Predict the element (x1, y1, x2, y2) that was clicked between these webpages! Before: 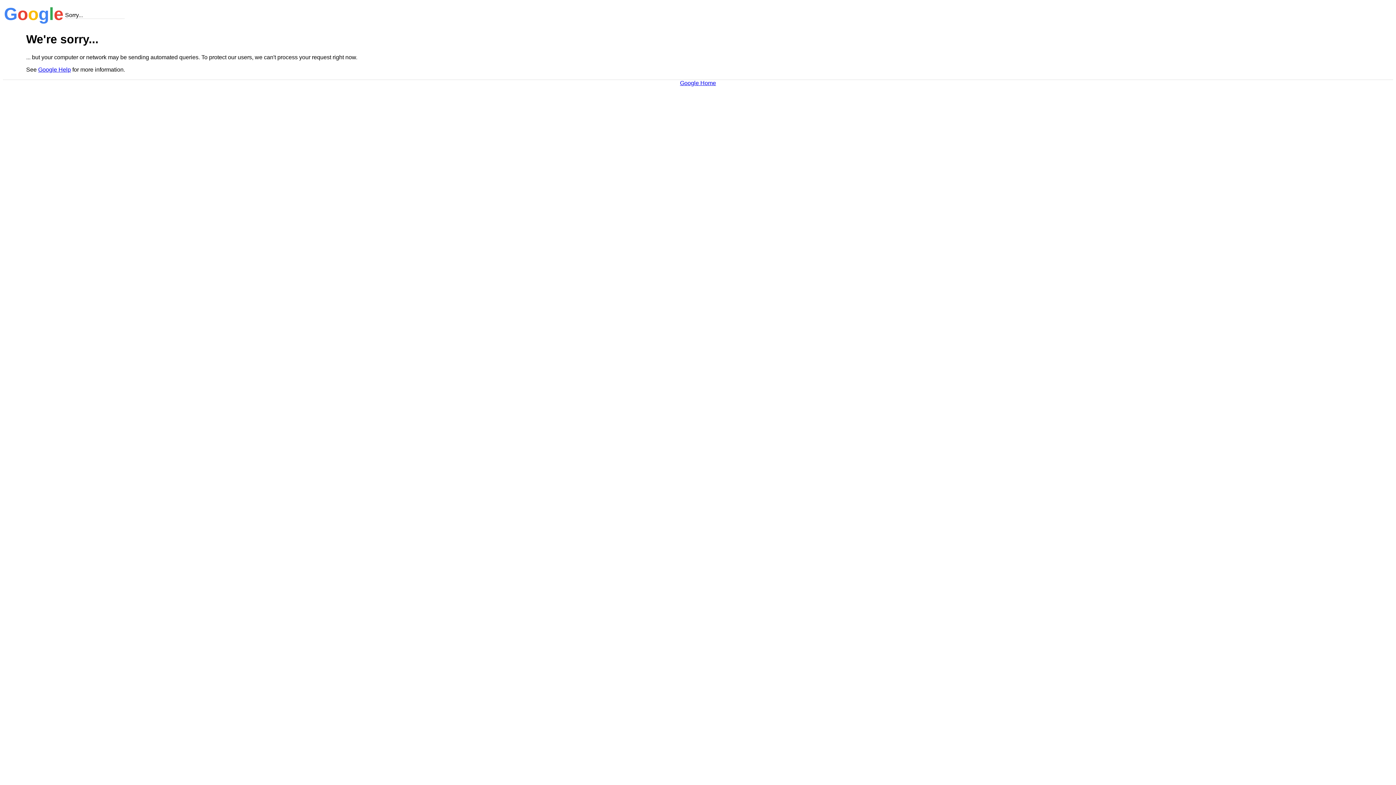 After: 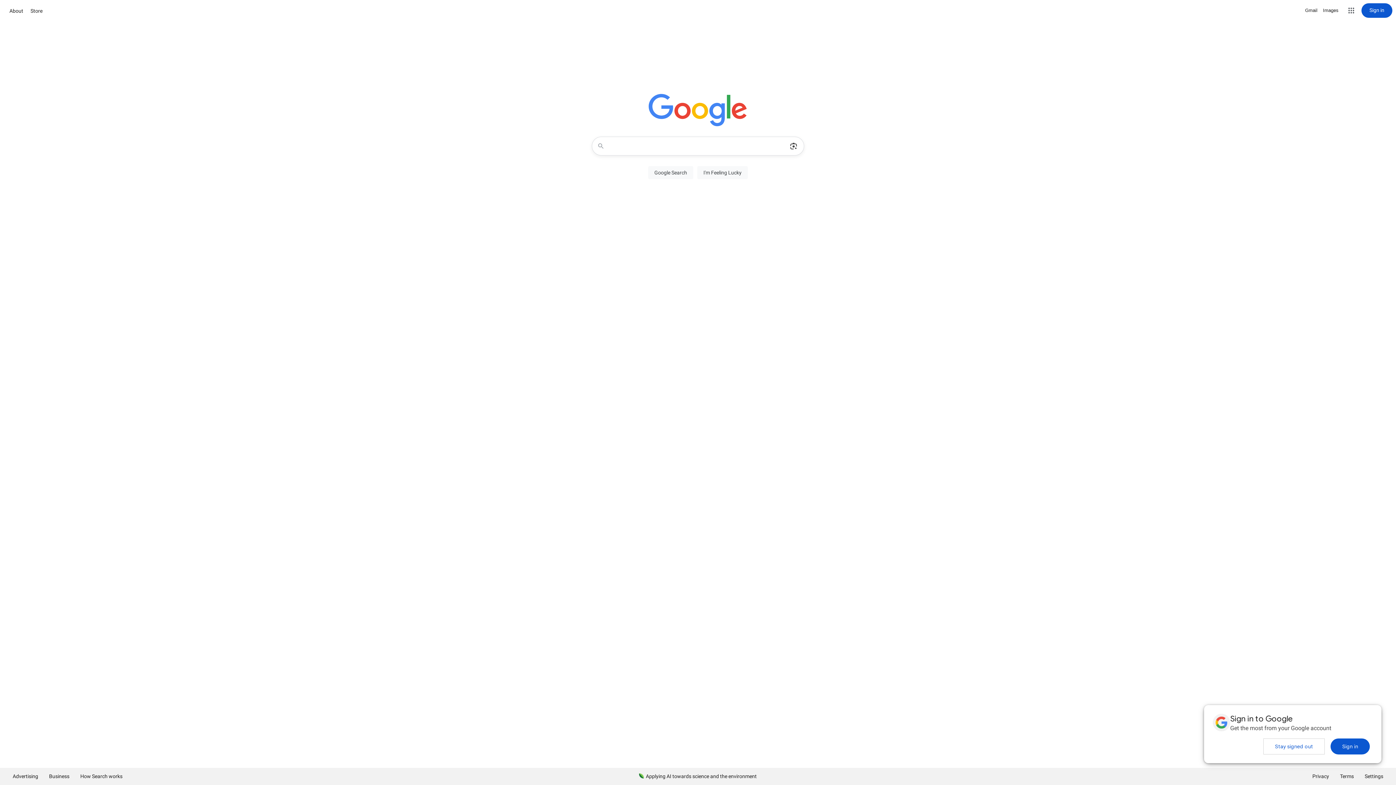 Action: label: Google Home bbox: (680, 79, 716, 86)